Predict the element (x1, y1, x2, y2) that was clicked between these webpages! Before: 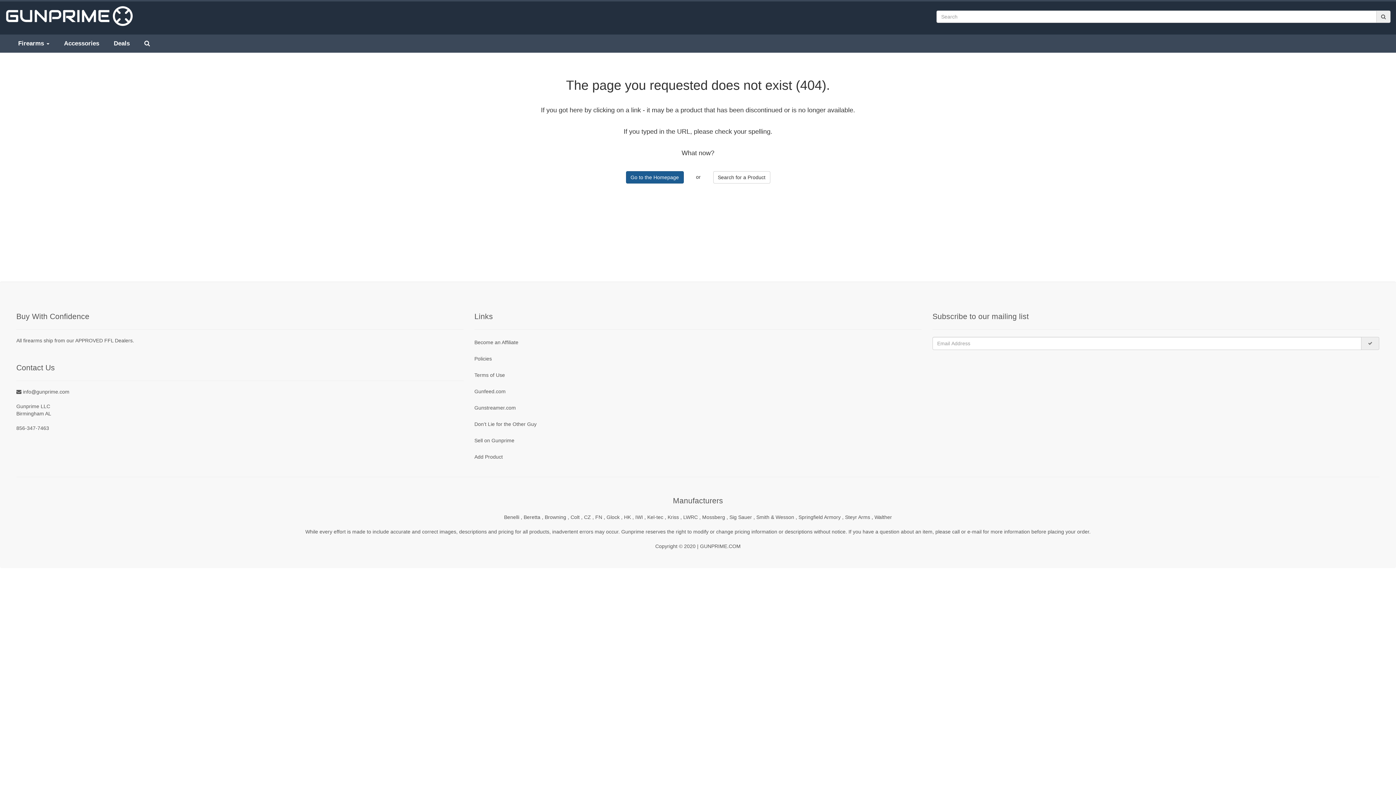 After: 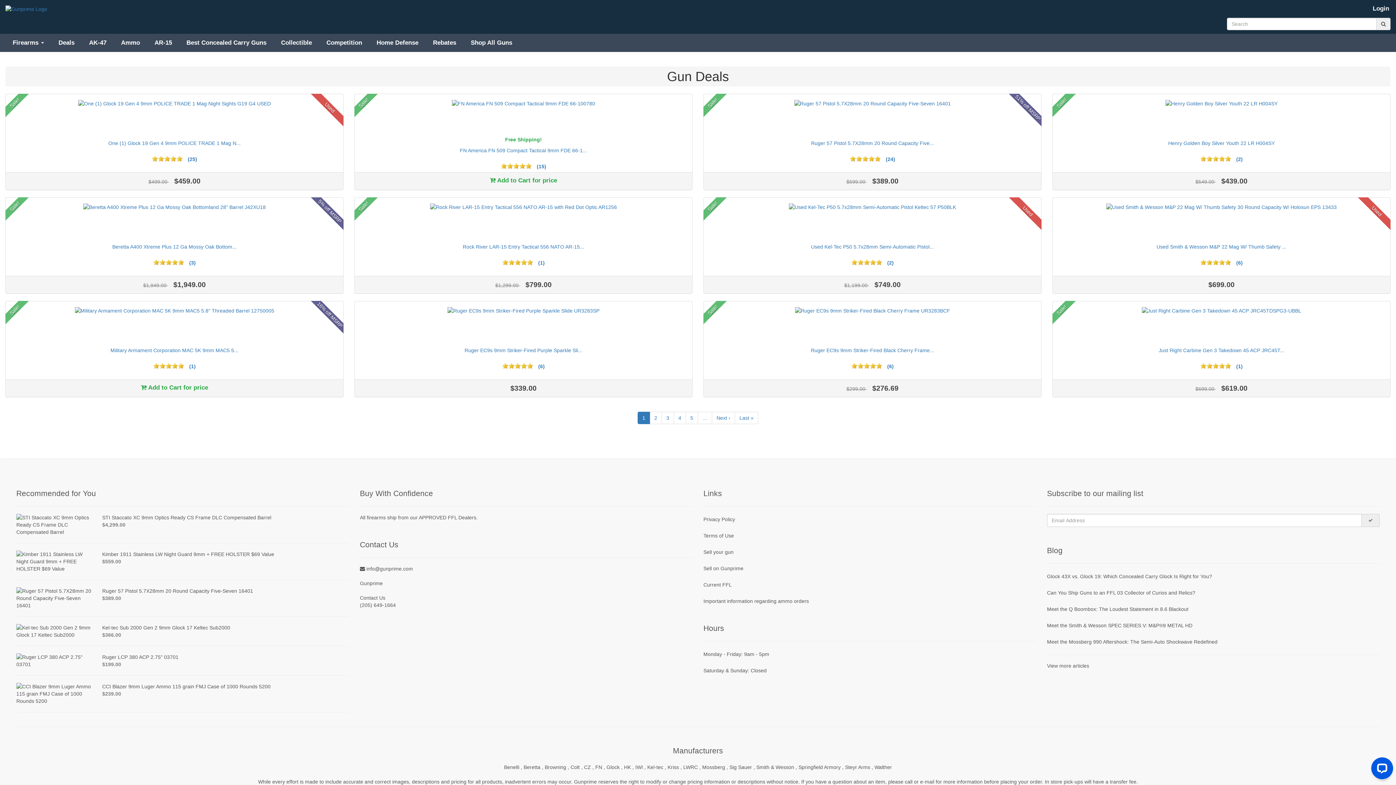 Action: bbox: (106, 34, 137, 52) label: Deals